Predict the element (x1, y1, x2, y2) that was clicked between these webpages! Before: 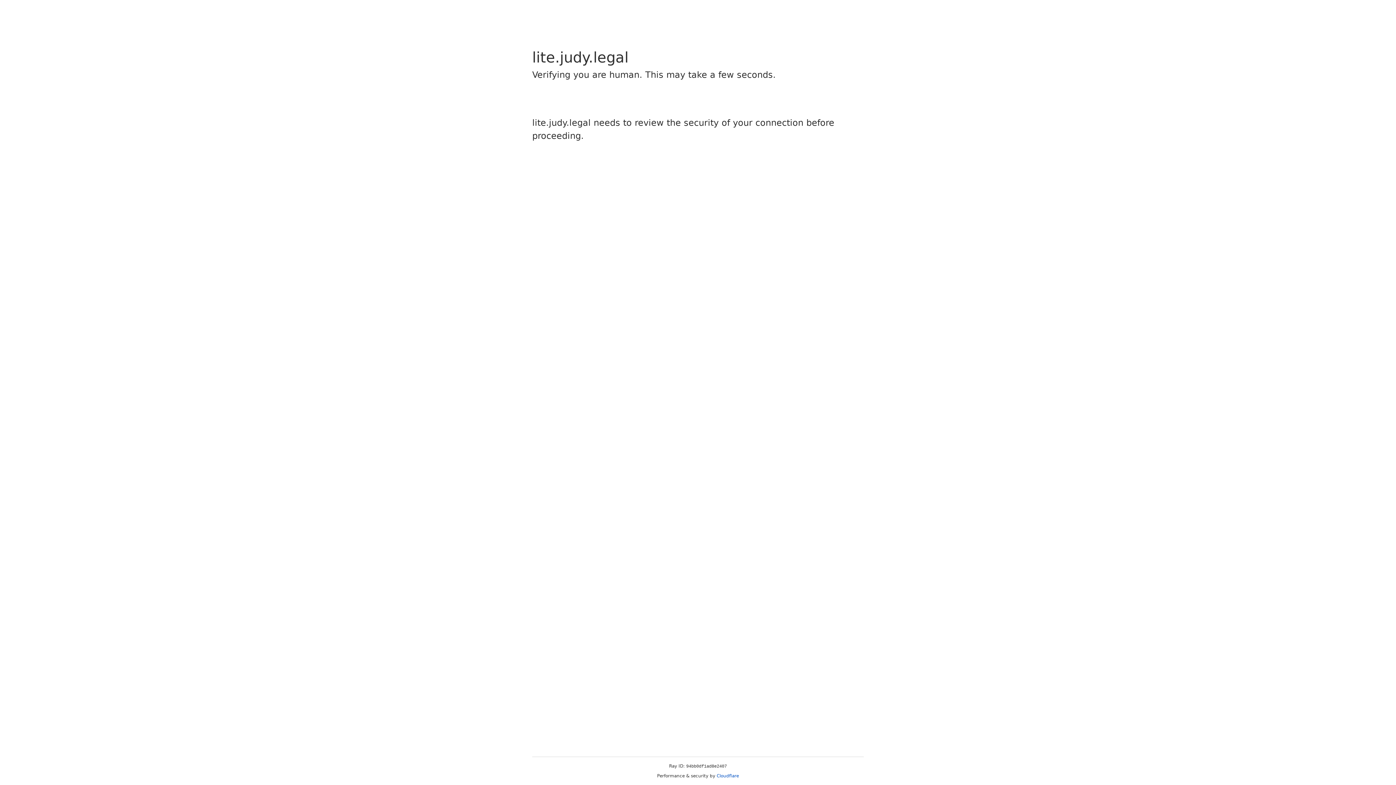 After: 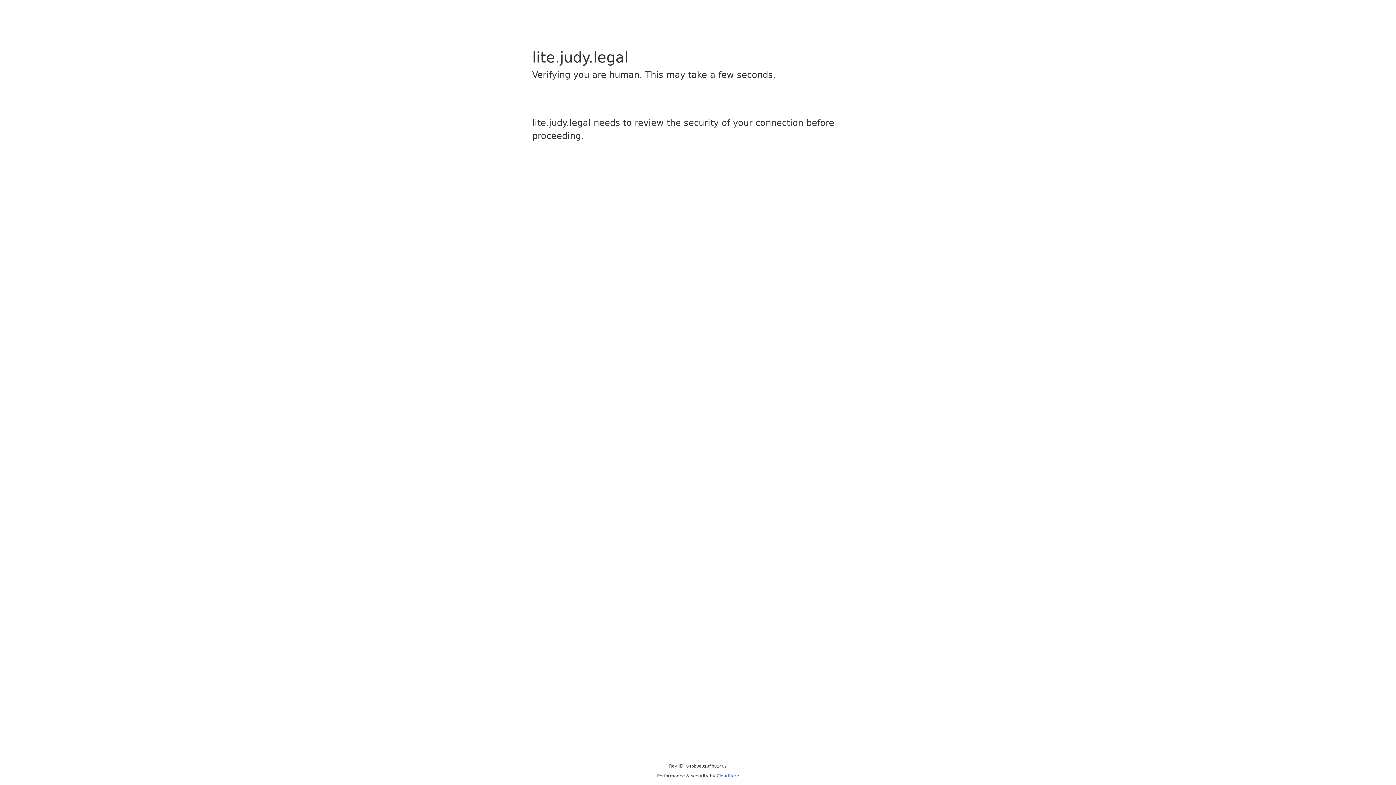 Action: bbox: (716, 773, 739, 778) label: Cloudflare